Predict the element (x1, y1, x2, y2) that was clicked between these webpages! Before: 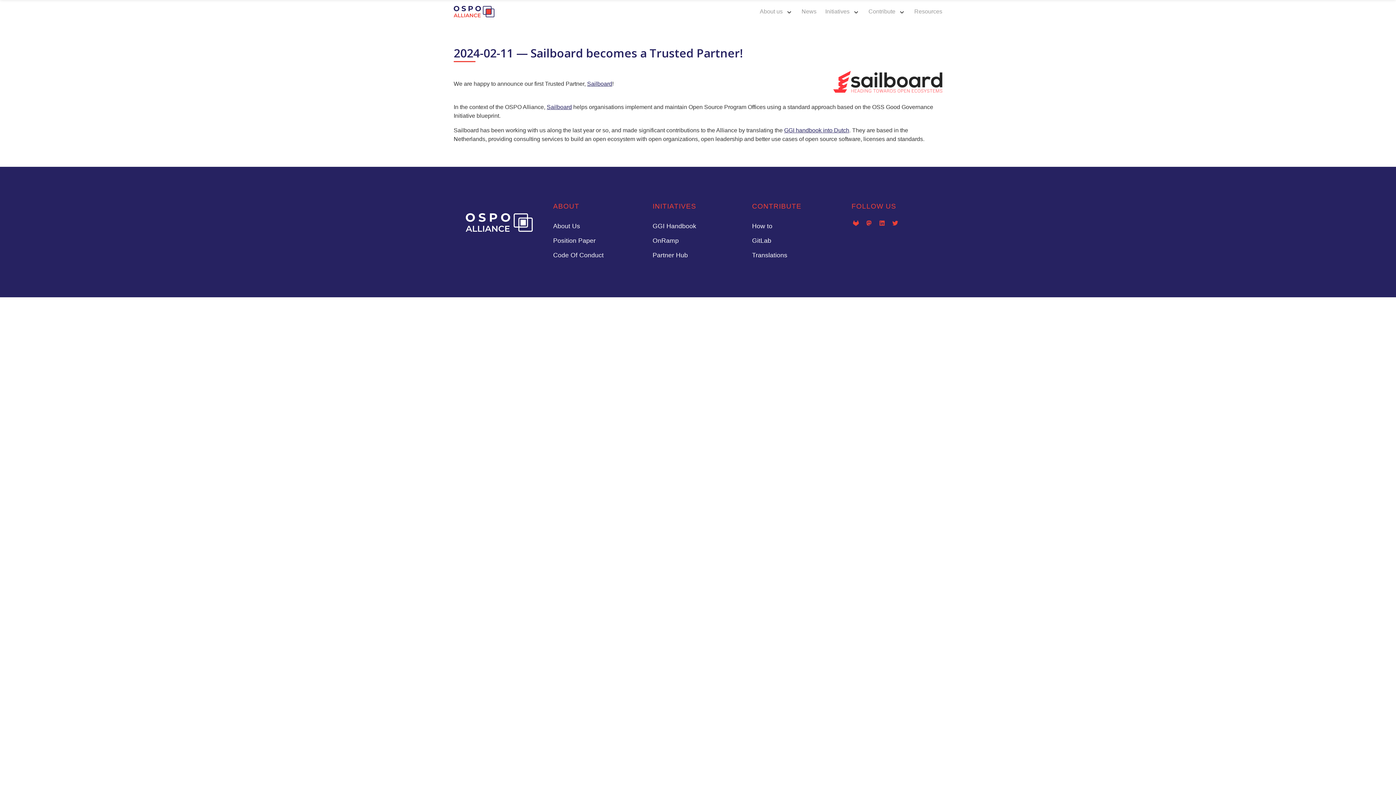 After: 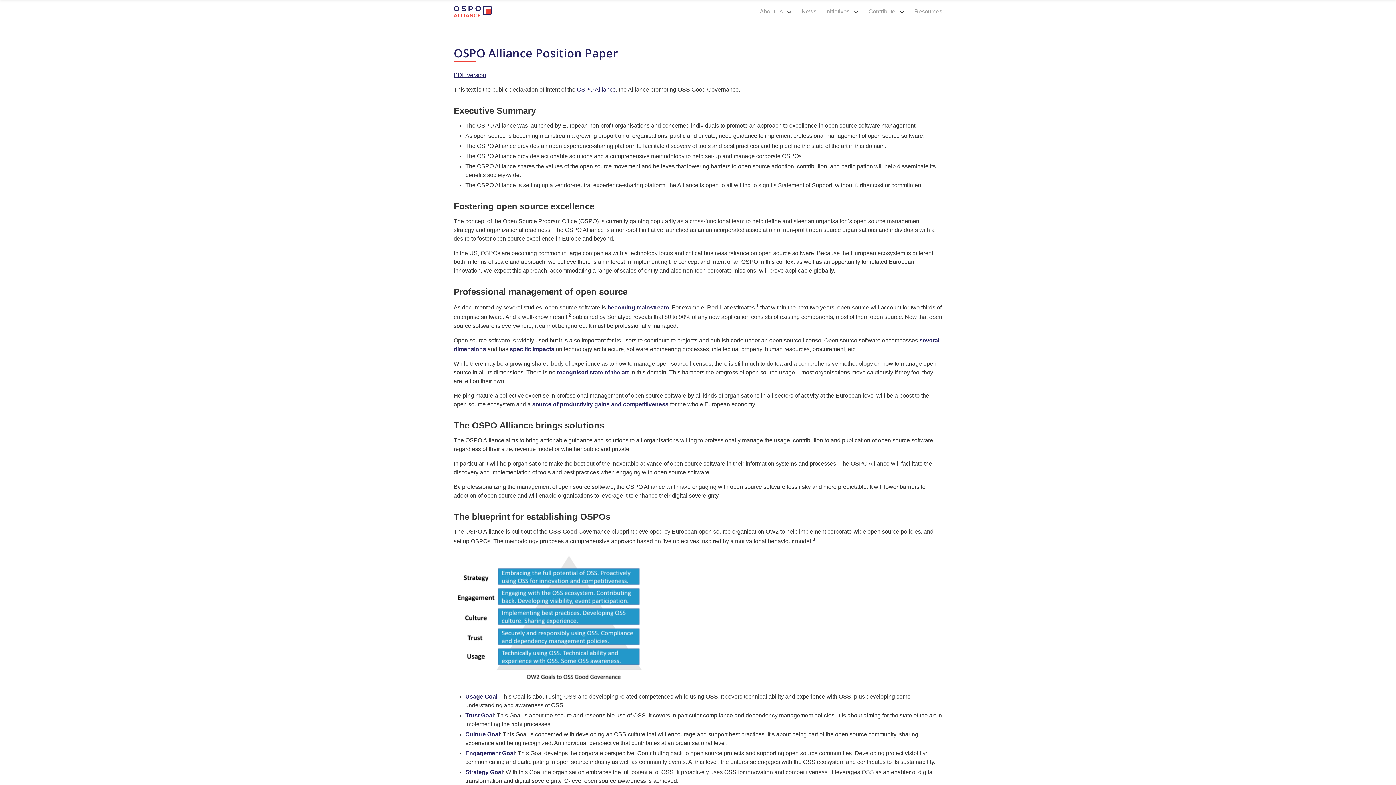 Action: bbox: (553, 237, 595, 244) label: Position Paper